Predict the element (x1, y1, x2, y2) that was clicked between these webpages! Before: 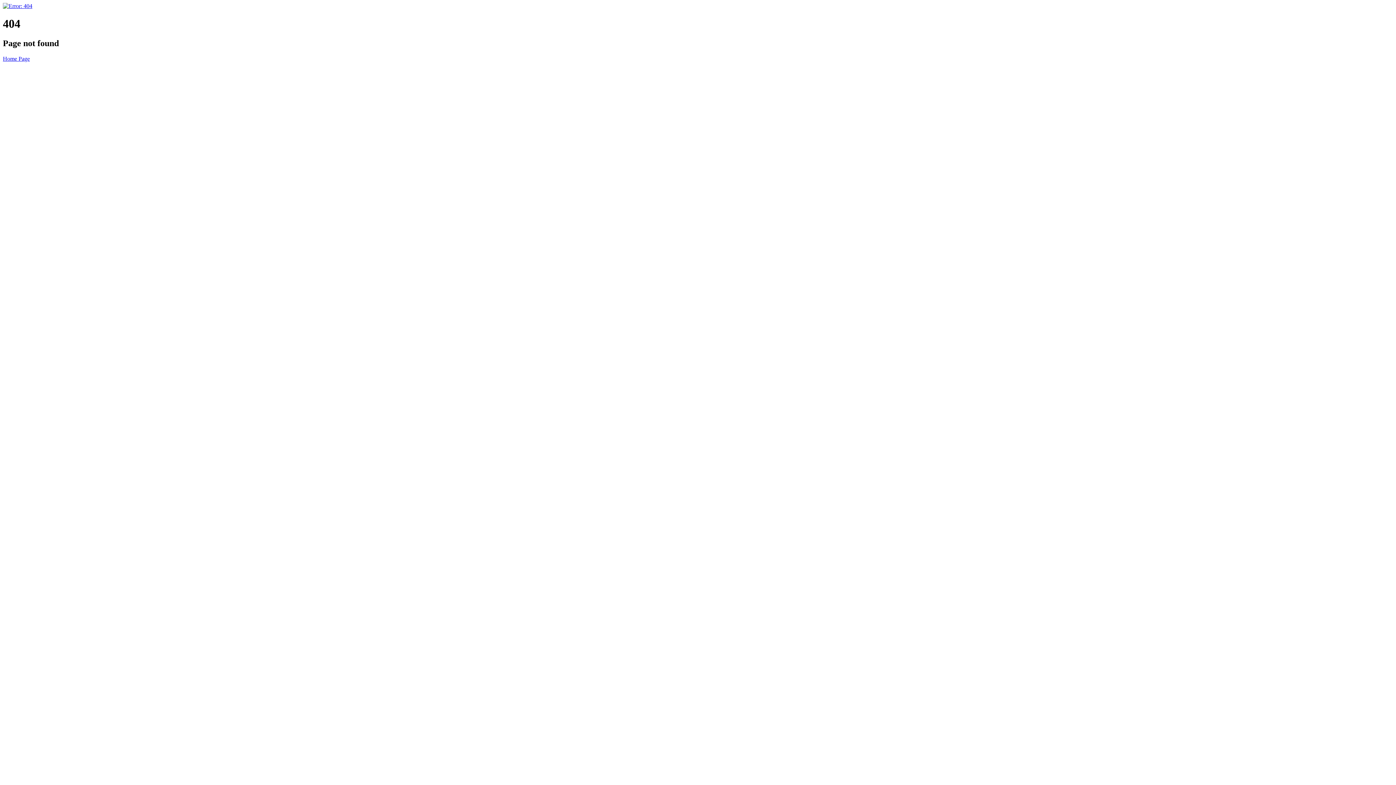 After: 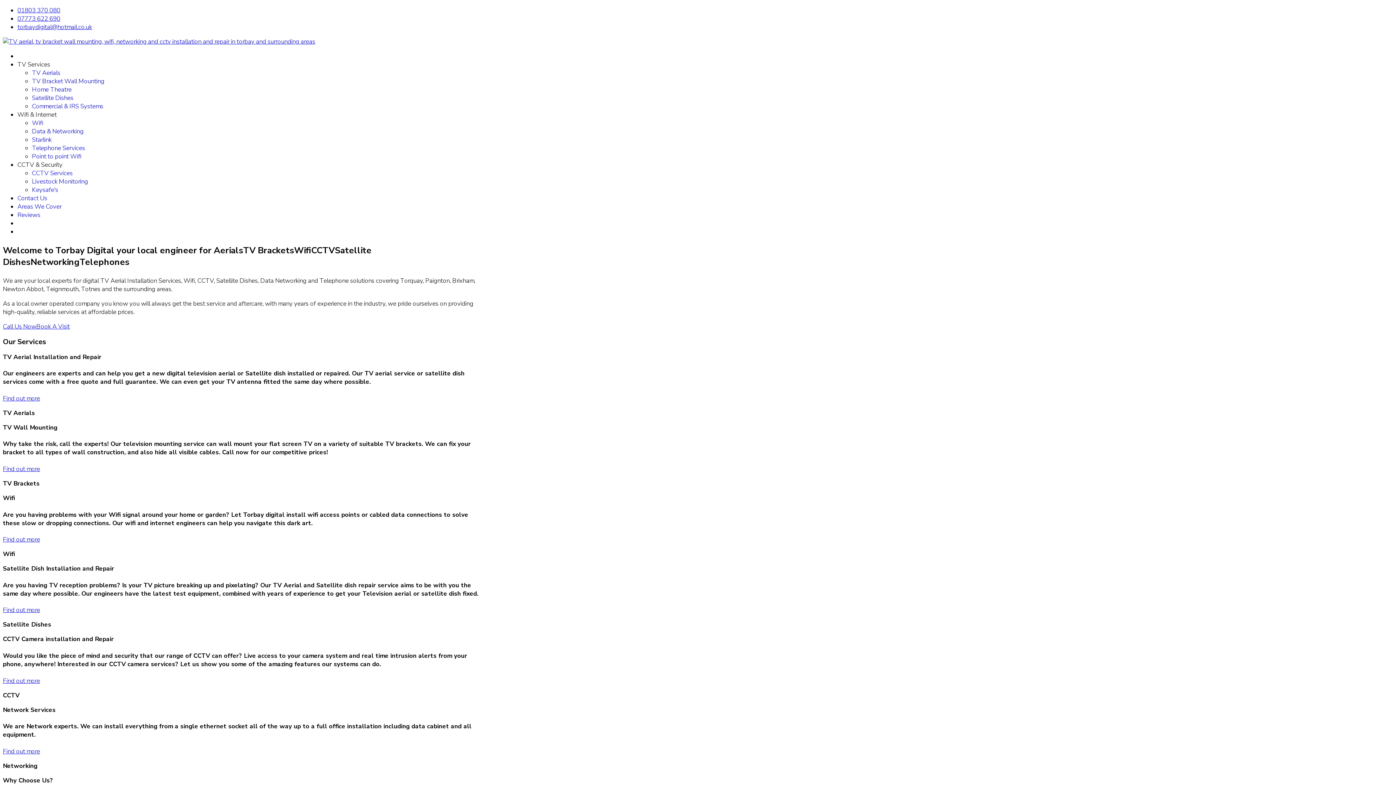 Action: bbox: (2, 2, 32, 9)